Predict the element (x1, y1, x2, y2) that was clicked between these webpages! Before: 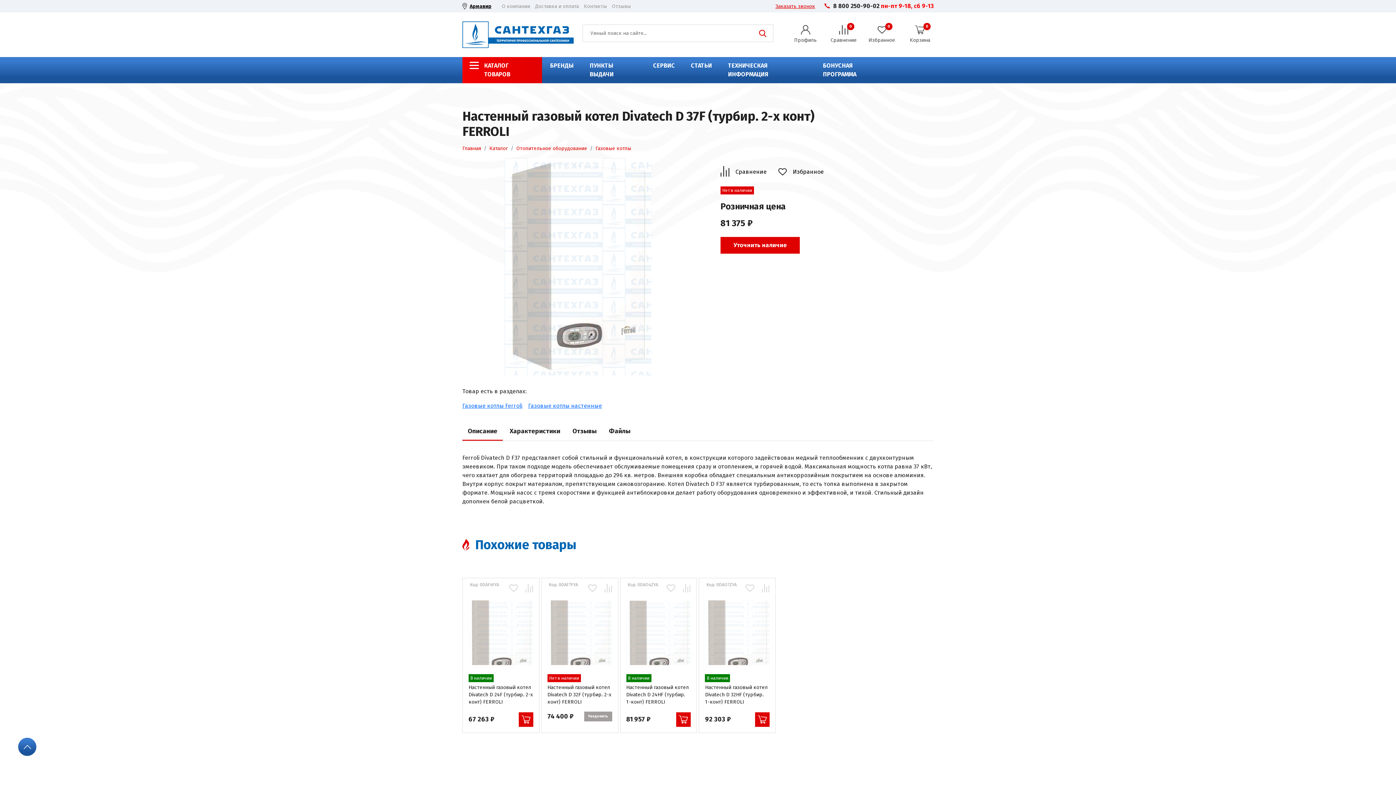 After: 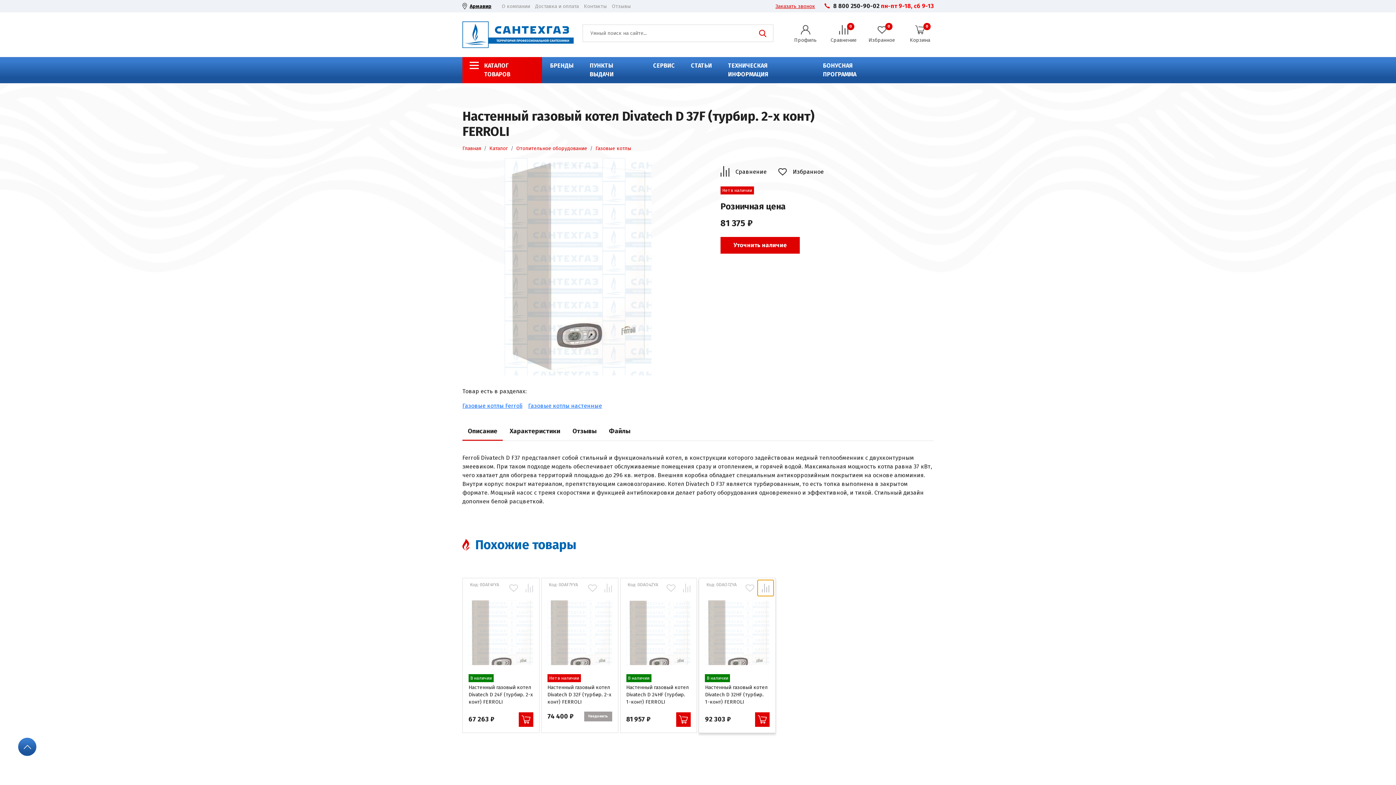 Action: bbox: (757, 580, 773, 596)